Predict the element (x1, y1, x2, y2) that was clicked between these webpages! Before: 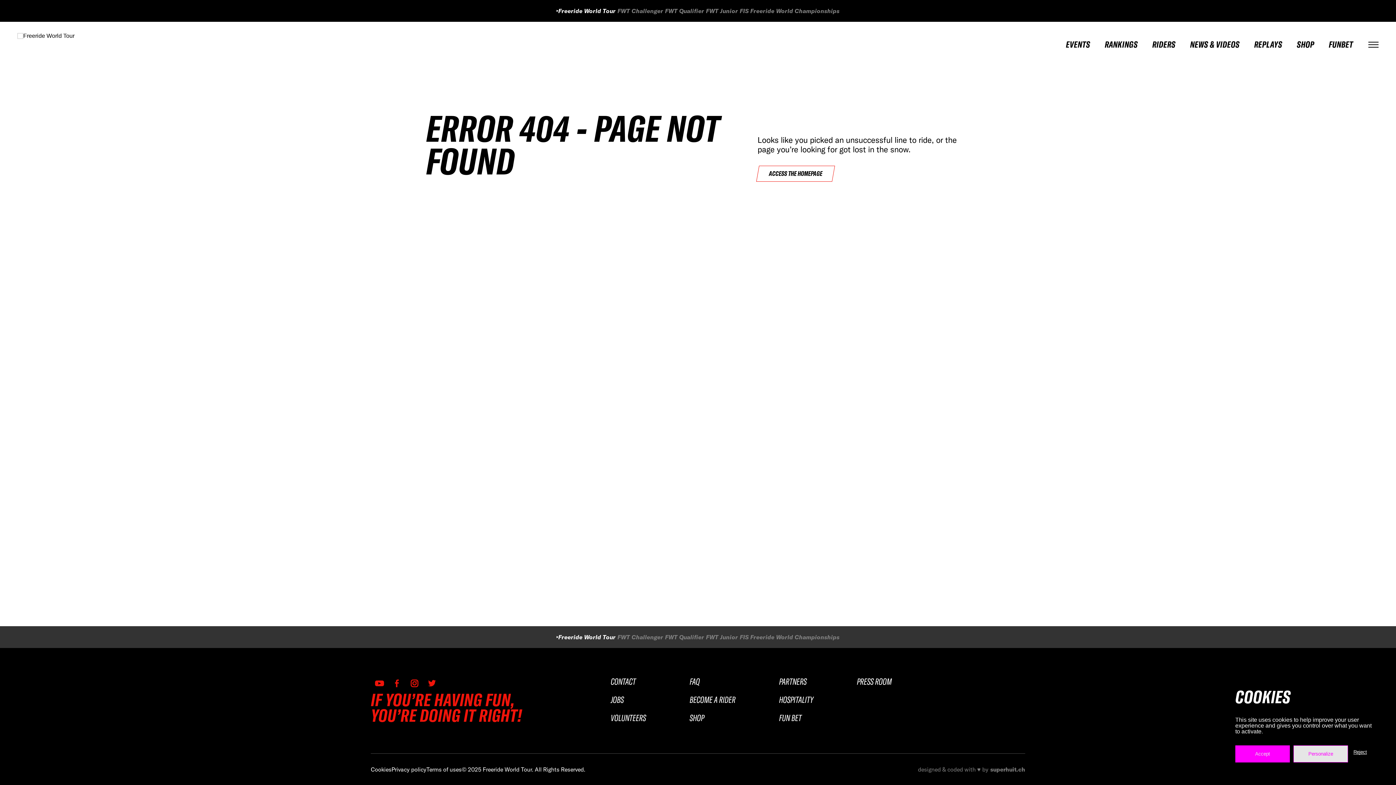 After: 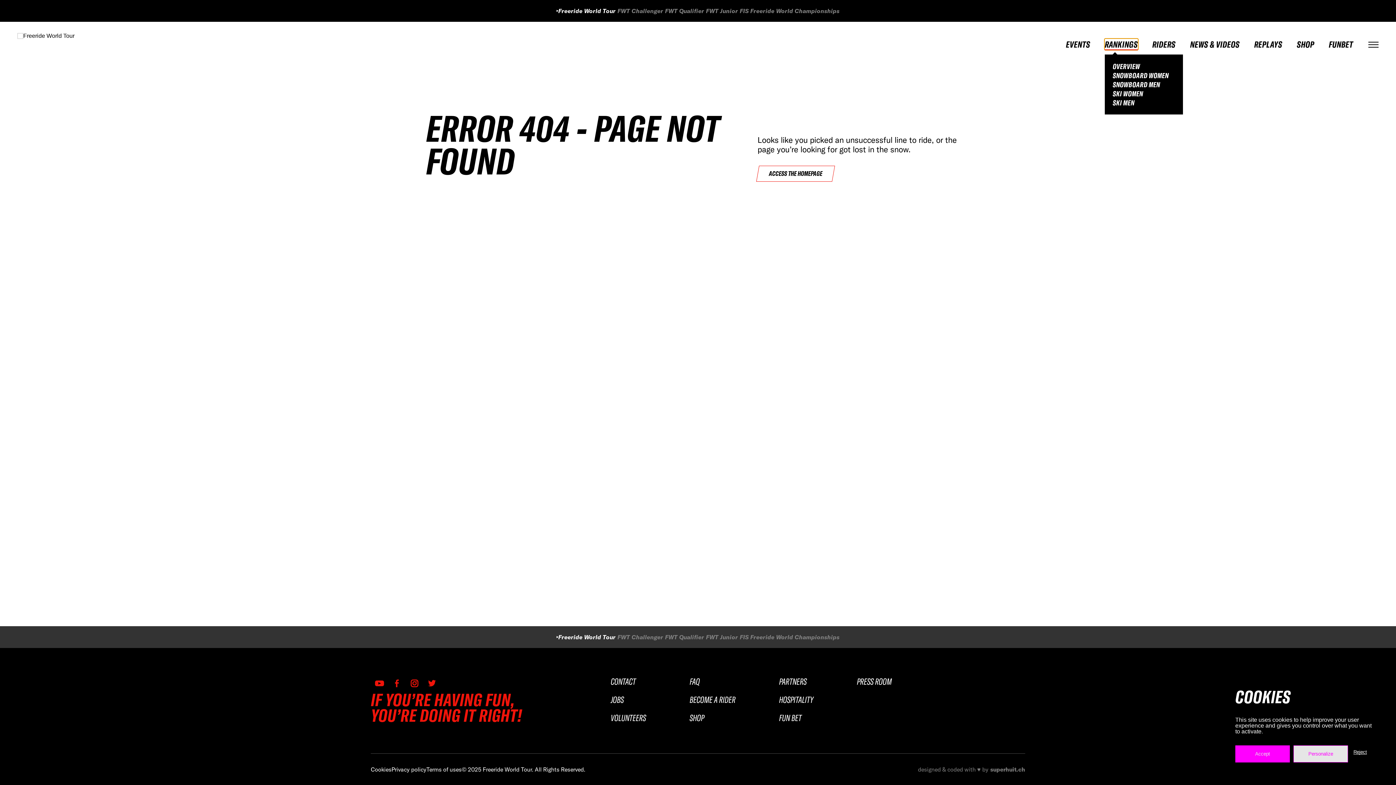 Action: label: RANKINGS bbox: (1105, 38, 1138, 49)